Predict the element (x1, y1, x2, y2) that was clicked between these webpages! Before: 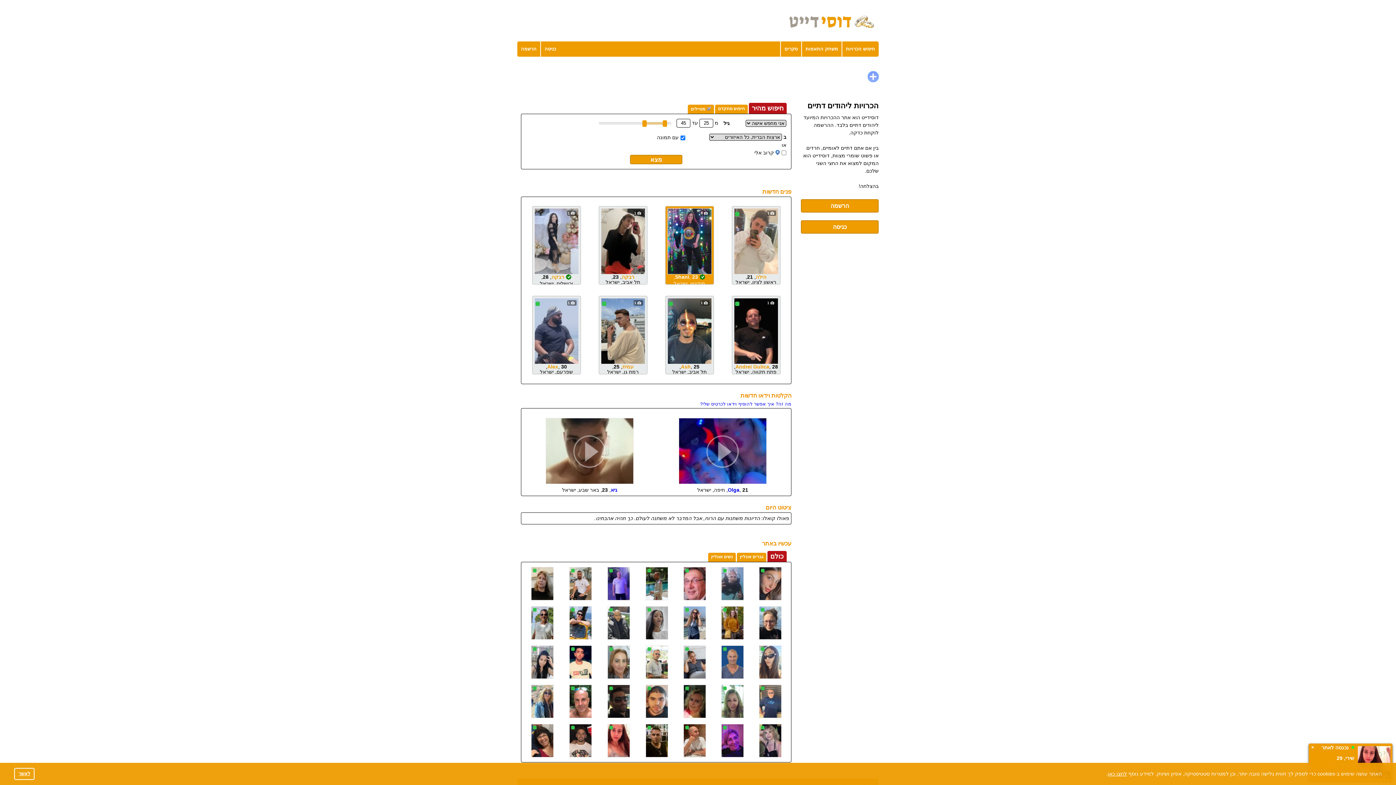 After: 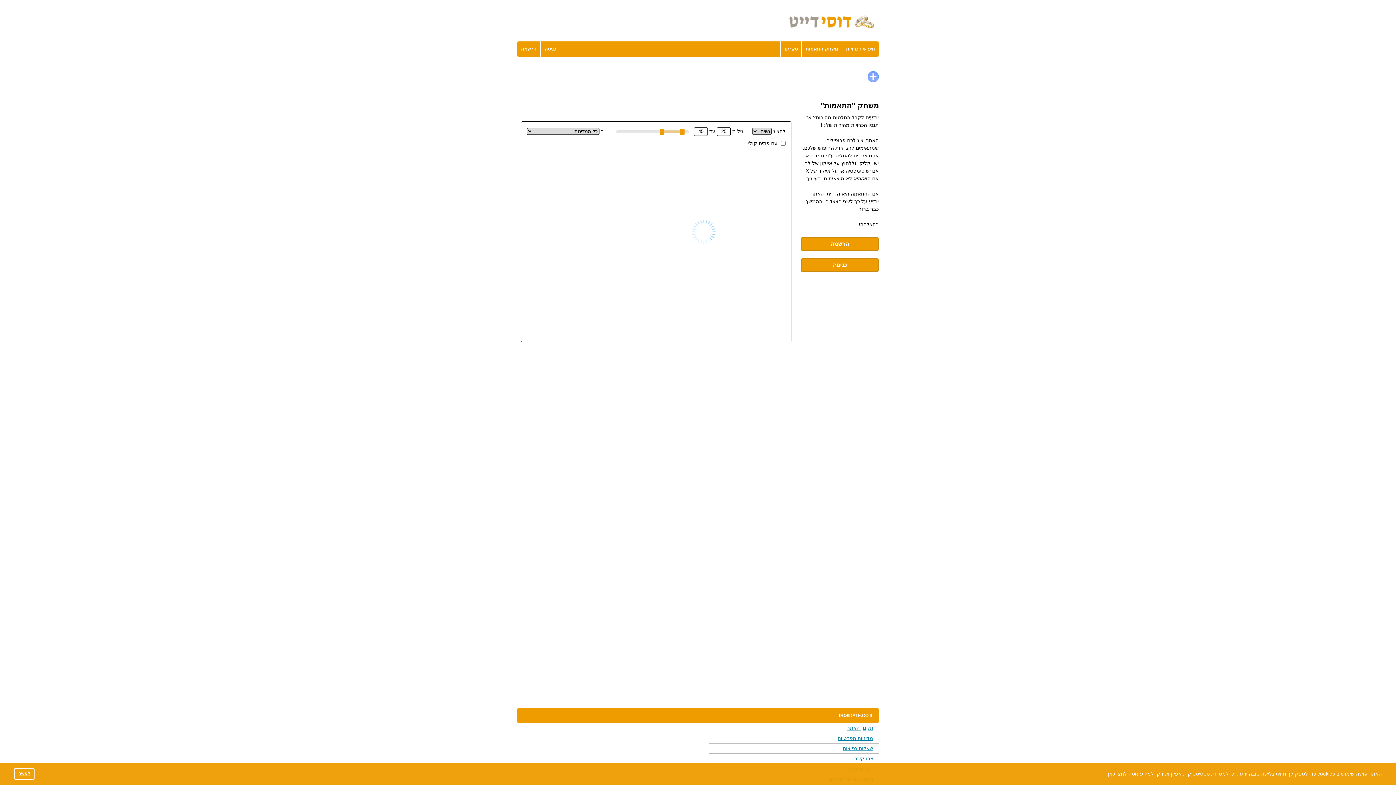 Action: bbox: (802, 41, 841, 56) label: משחק התאמות